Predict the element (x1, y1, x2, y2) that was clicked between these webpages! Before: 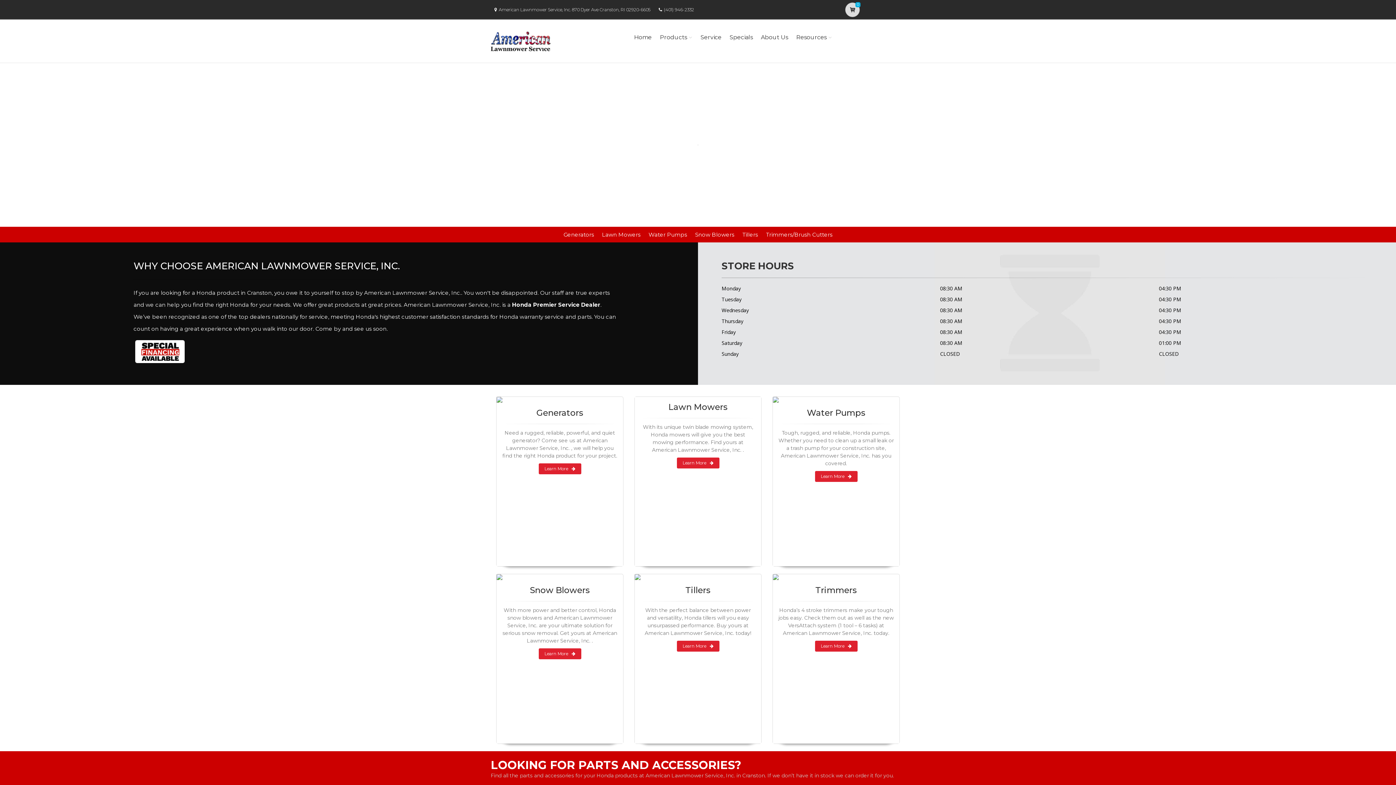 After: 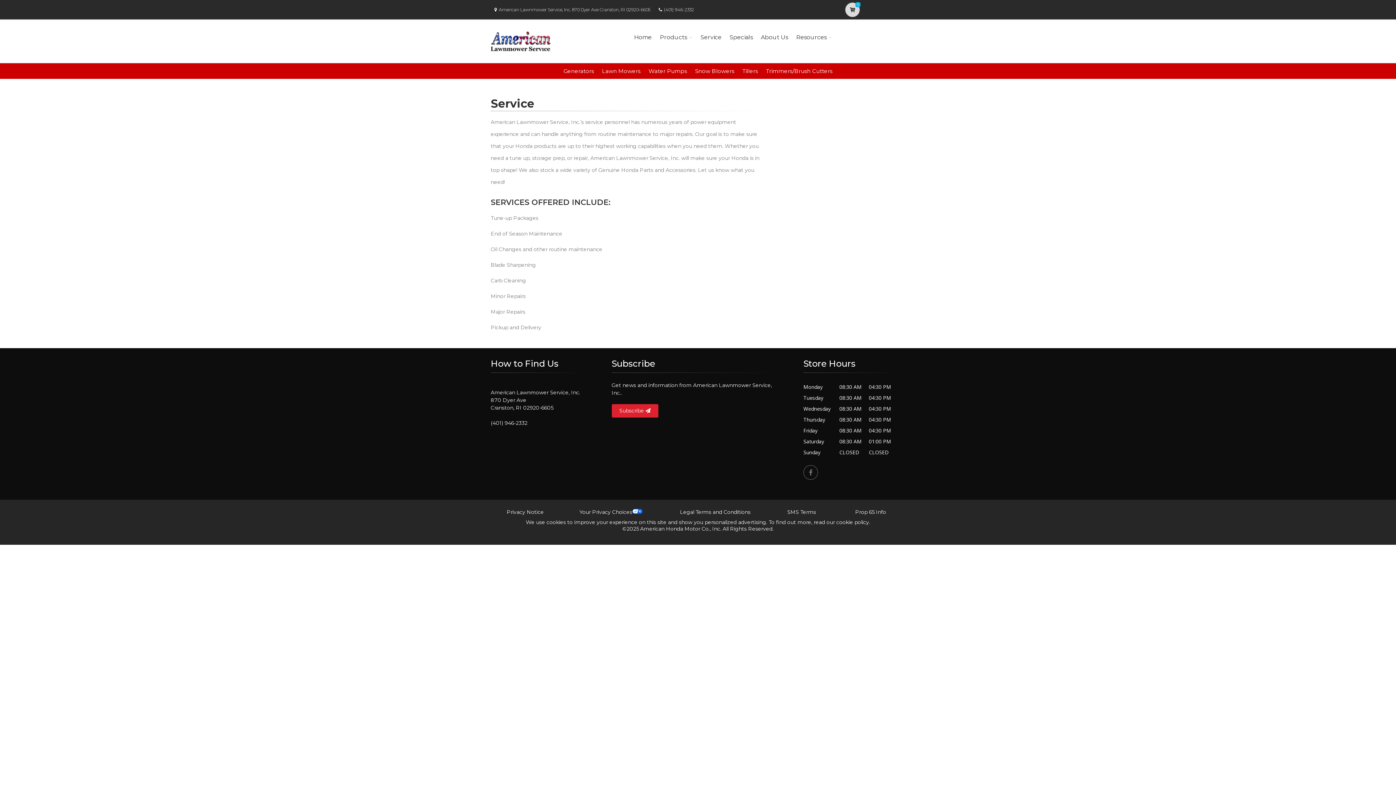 Action: bbox: (698, 23, 724, 51) label: Service